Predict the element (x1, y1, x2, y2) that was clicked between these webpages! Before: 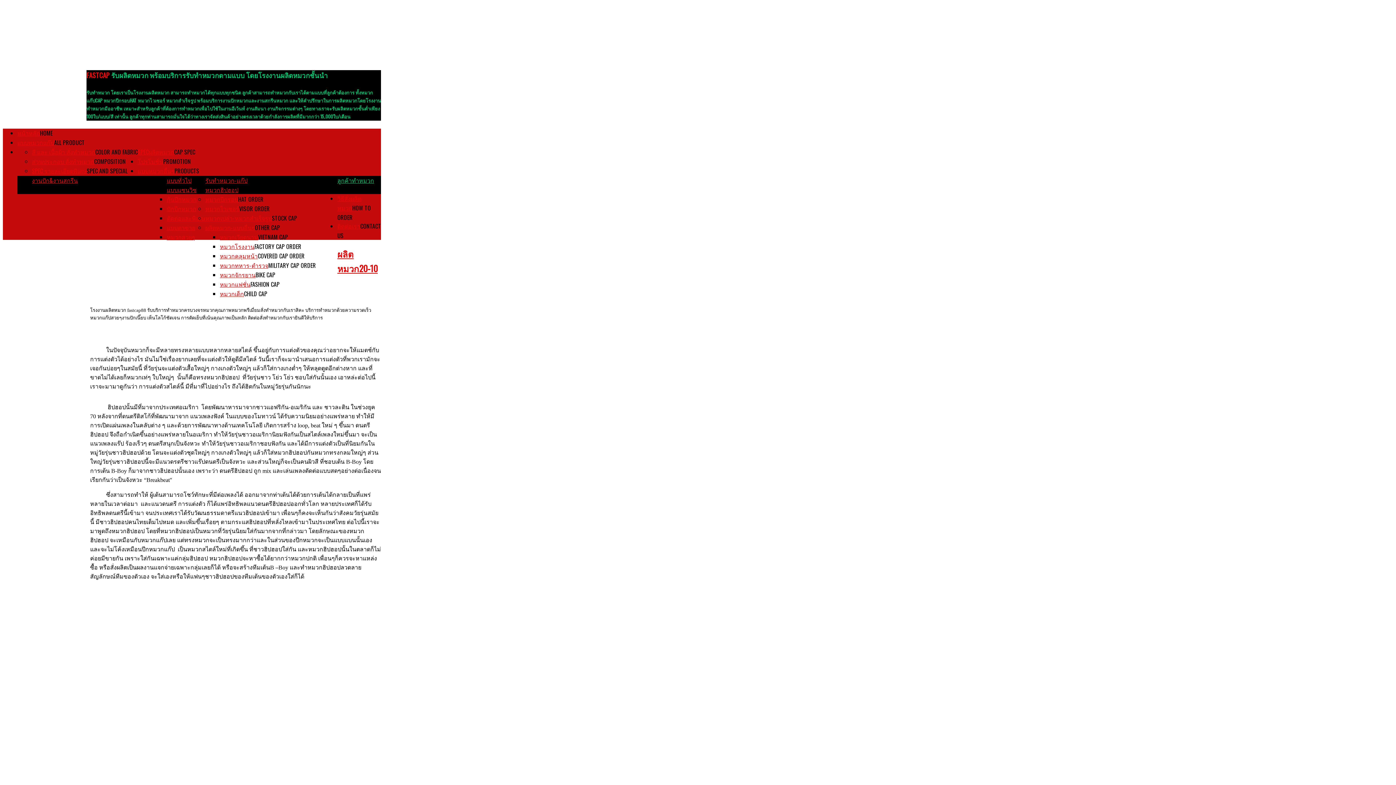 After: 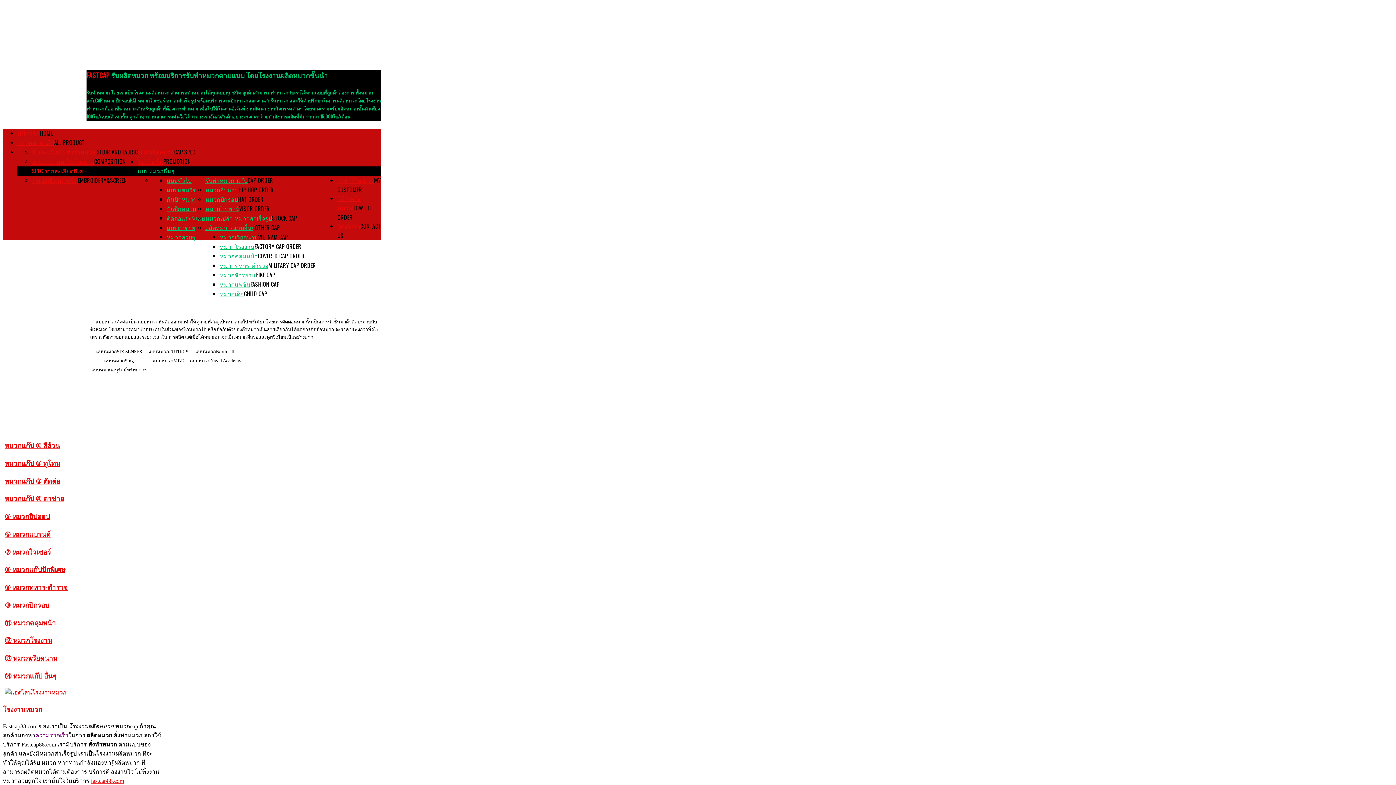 Action: label: ตัดต่อและพิเศษ bbox: (166, 213, 205, 222)